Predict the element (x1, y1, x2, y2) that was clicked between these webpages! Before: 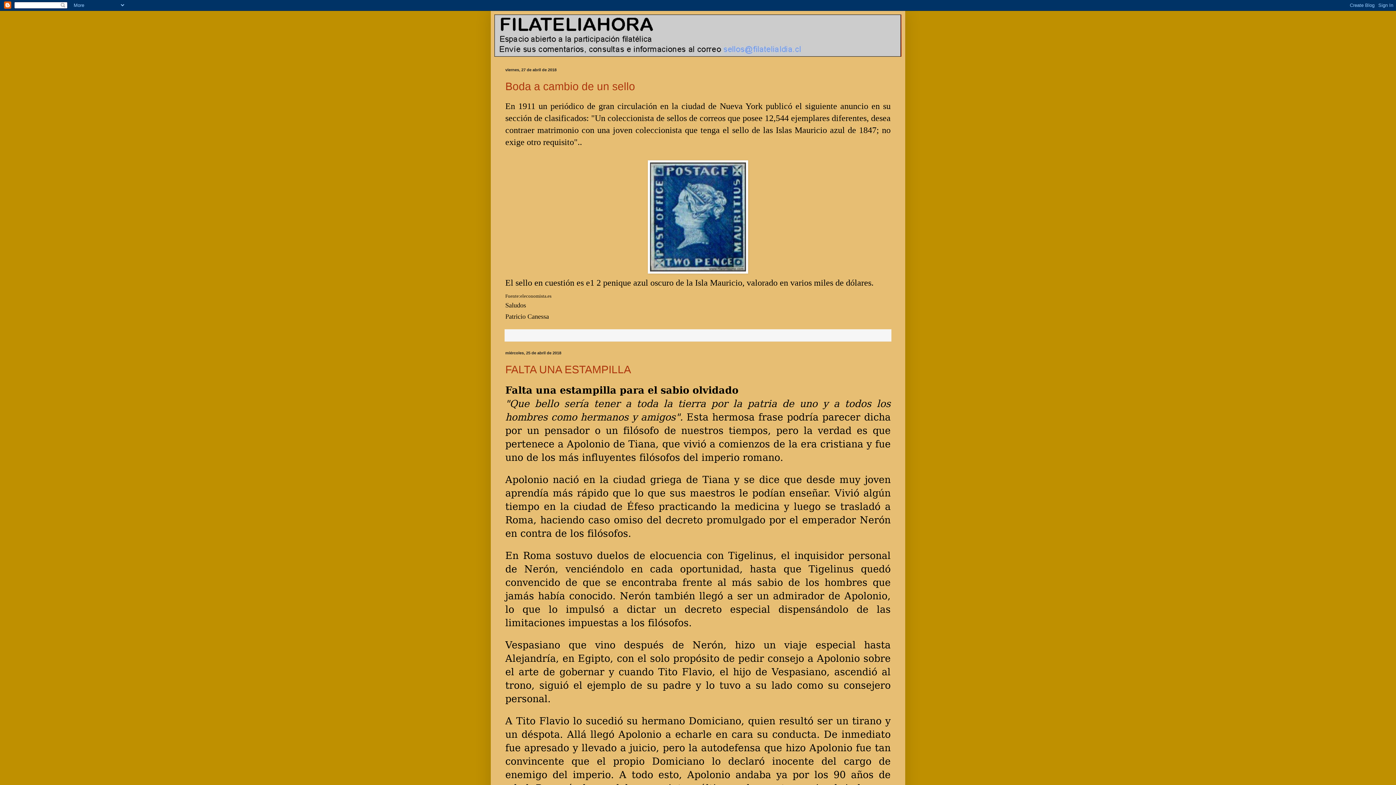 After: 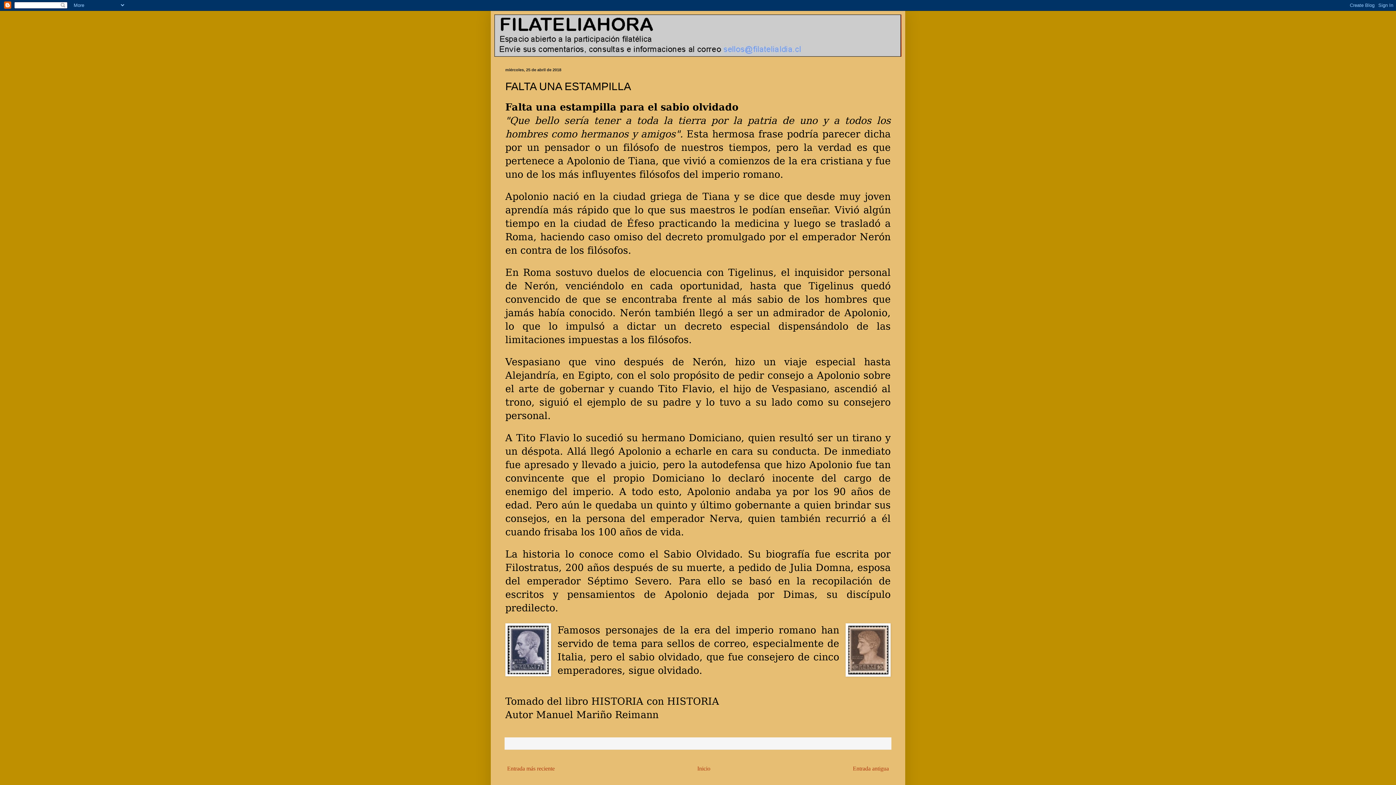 Action: bbox: (505, 363, 631, 375) label: FALTA UNA ESTAMPILLA